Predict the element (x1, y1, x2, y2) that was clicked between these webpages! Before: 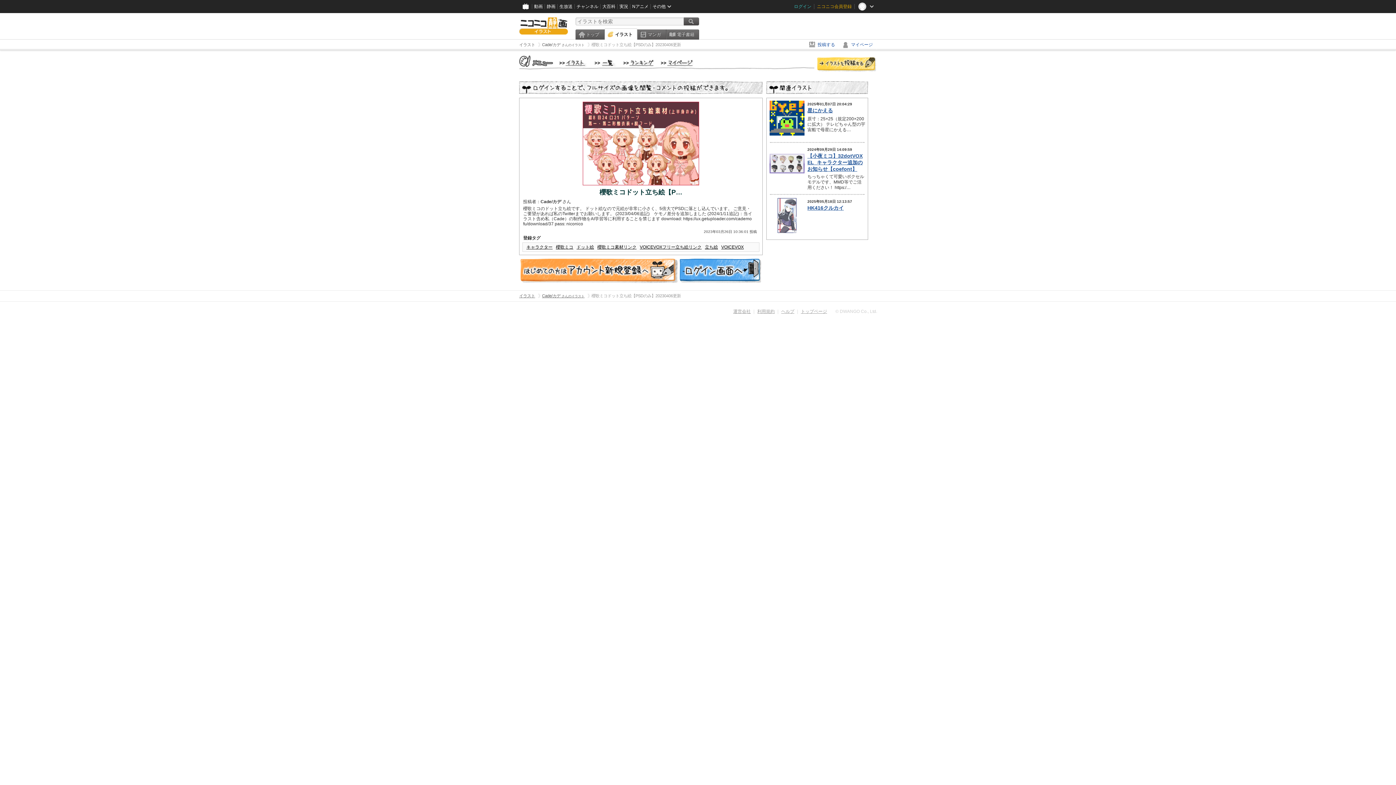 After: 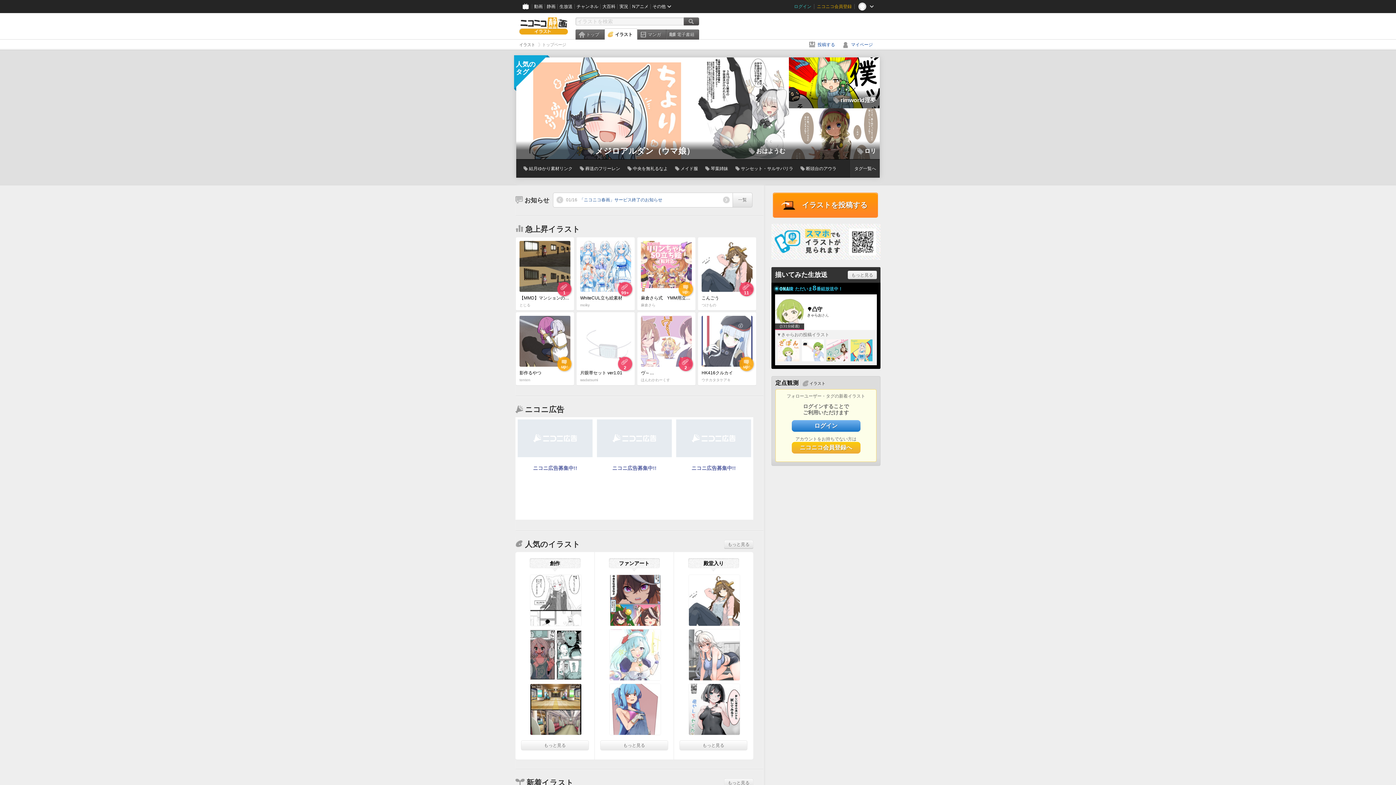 Action: bbox: (559, 60, 587, 66) label: トップ